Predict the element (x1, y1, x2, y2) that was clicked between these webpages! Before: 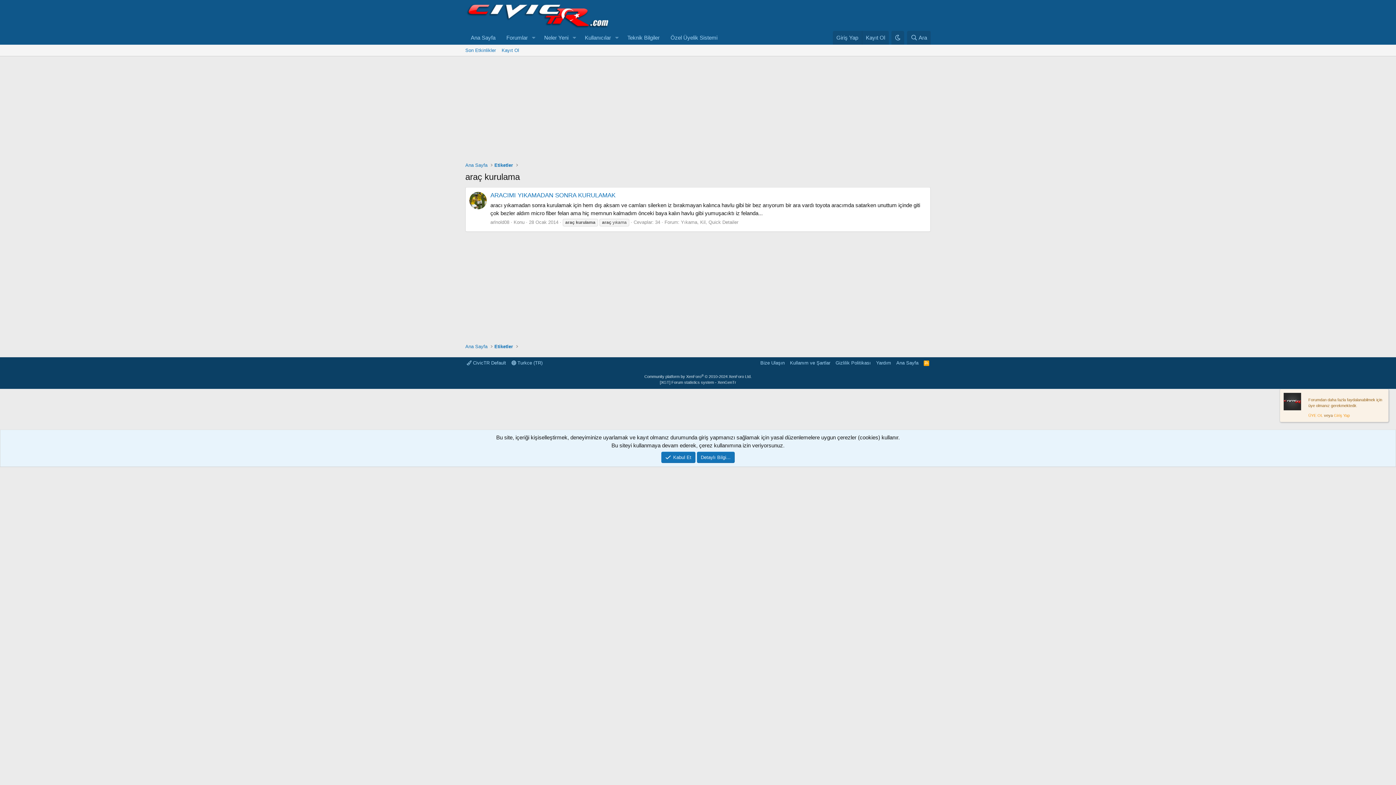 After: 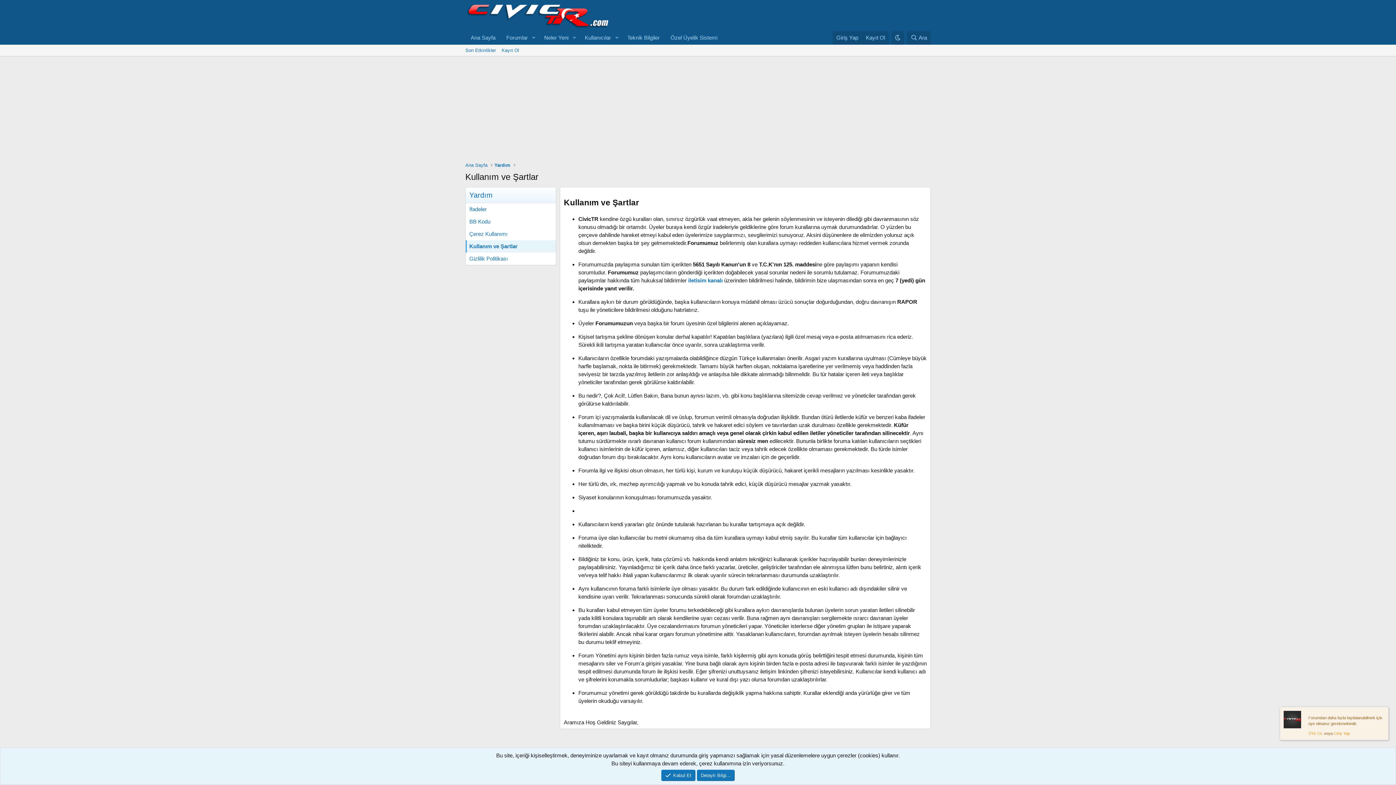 Action: bbox: (788, 359, 832, 366) label: Kullanım ve Şartlar